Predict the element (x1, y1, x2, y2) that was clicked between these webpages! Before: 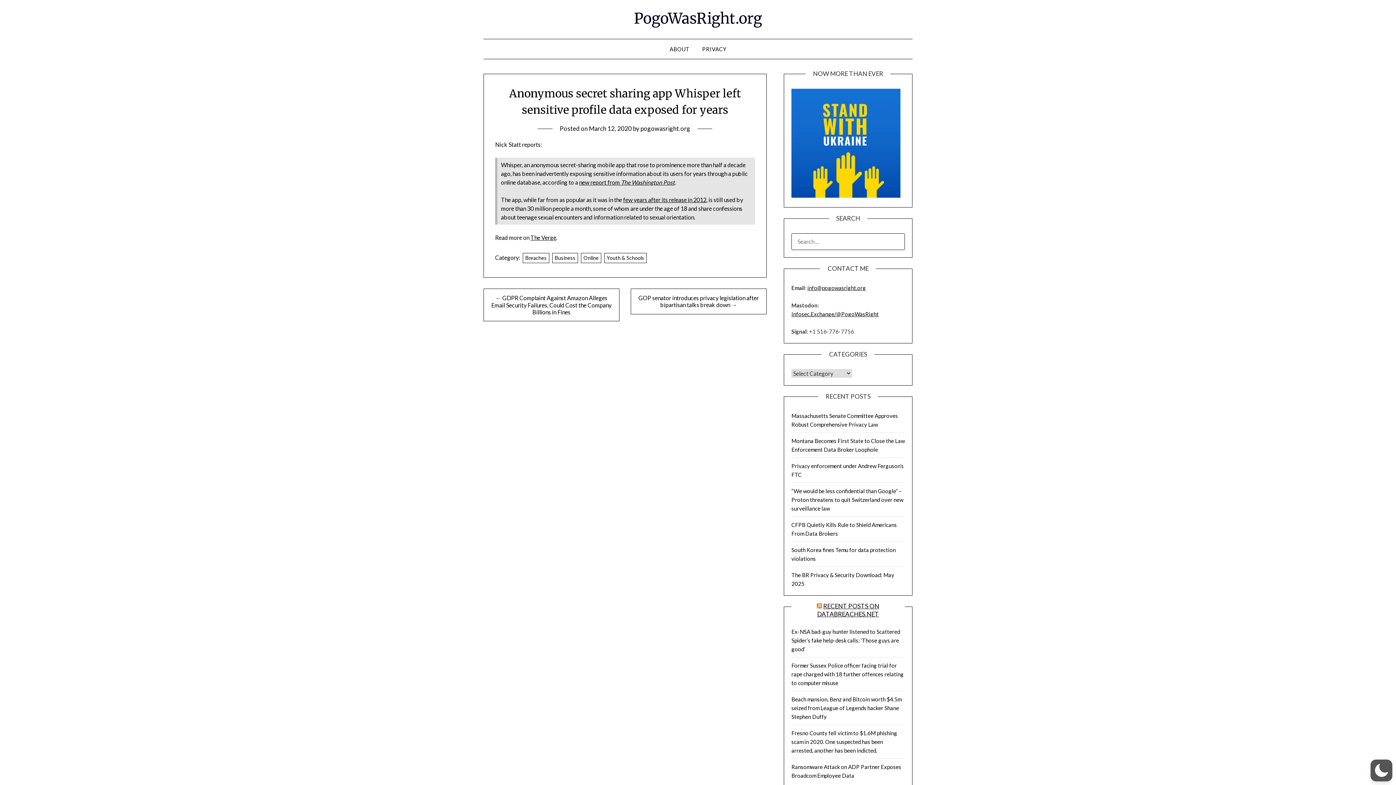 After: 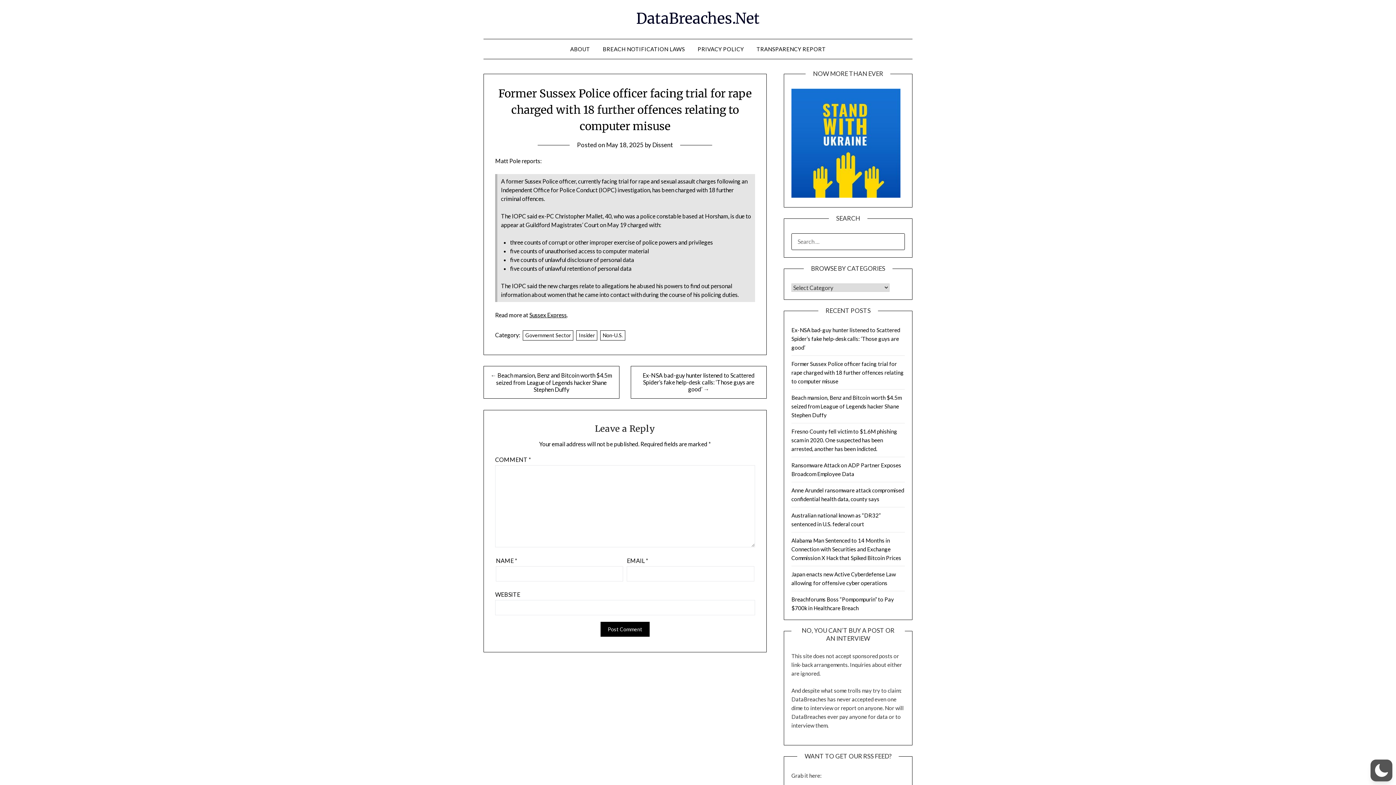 Action: bbox: (791, 662, 903, 686) label: Former Sussex Police officer facing trial for rape charged with 18 further offences relating to computer misuse